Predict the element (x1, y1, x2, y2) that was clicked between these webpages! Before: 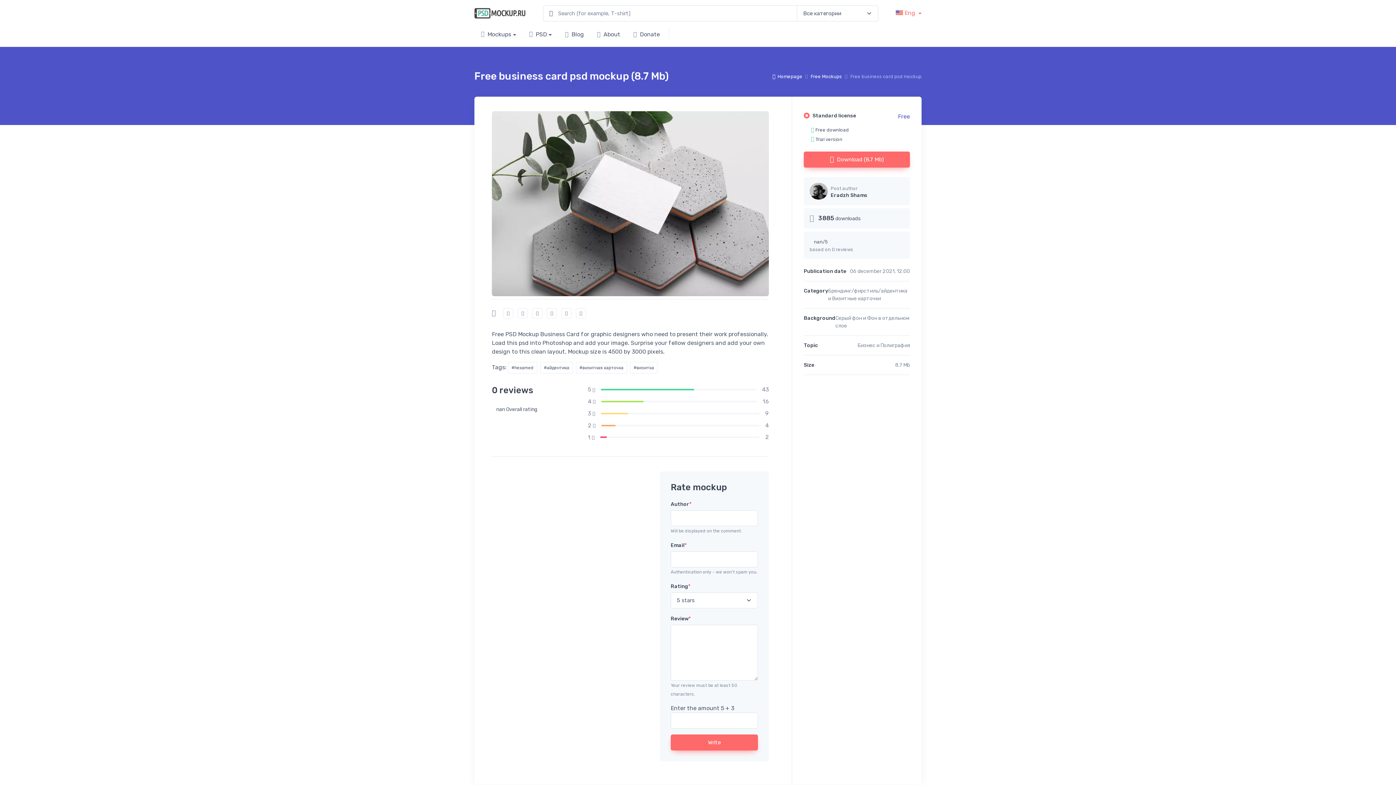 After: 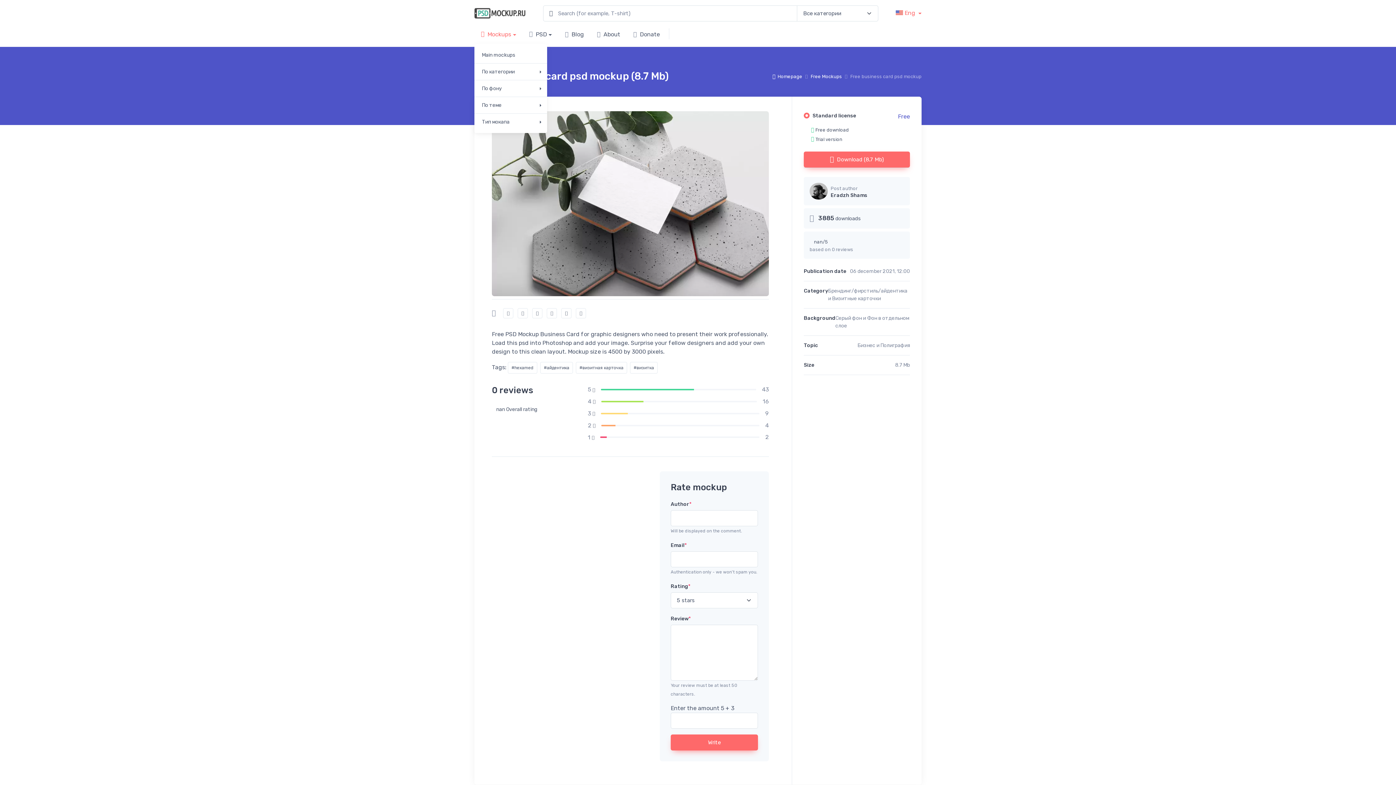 Action: label: Mockups bbox: (474, 23, 522, 44)